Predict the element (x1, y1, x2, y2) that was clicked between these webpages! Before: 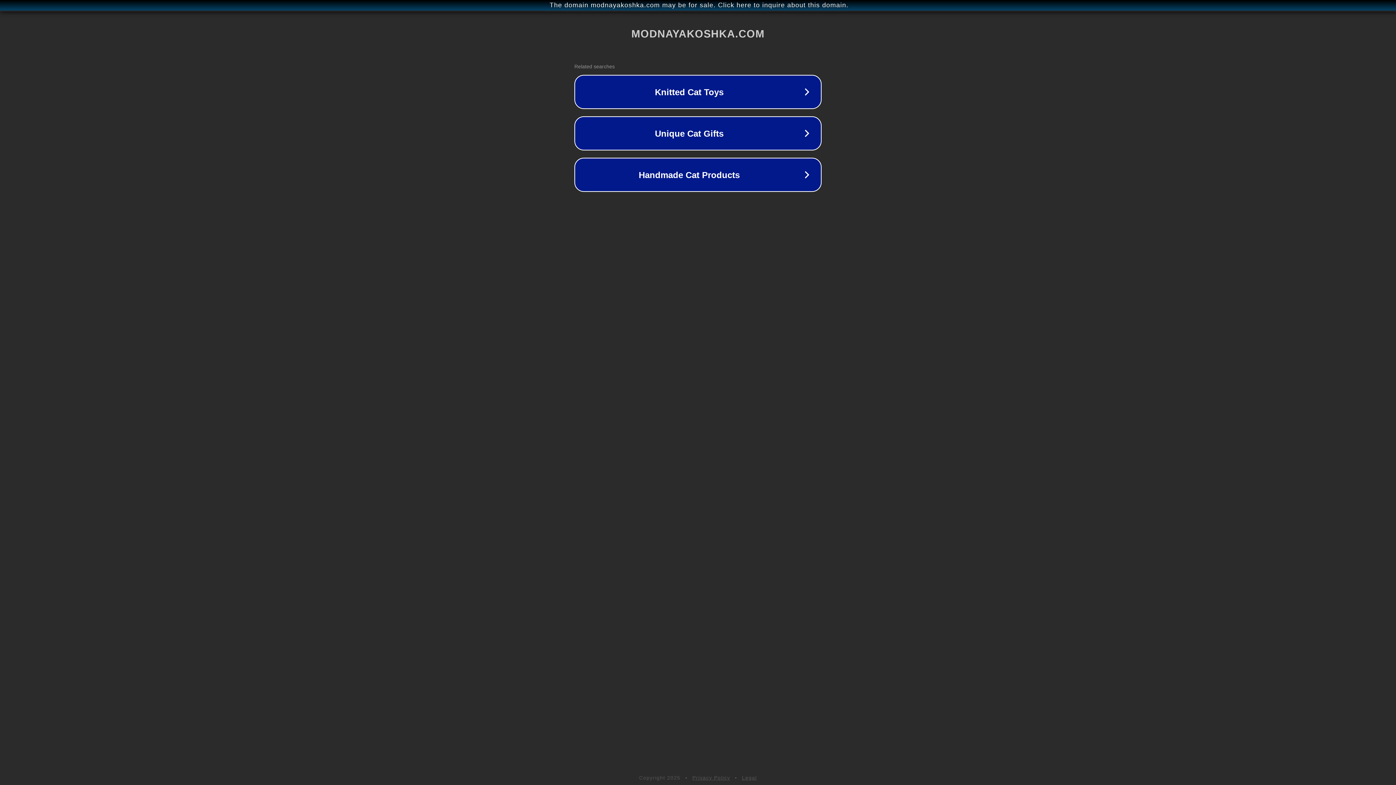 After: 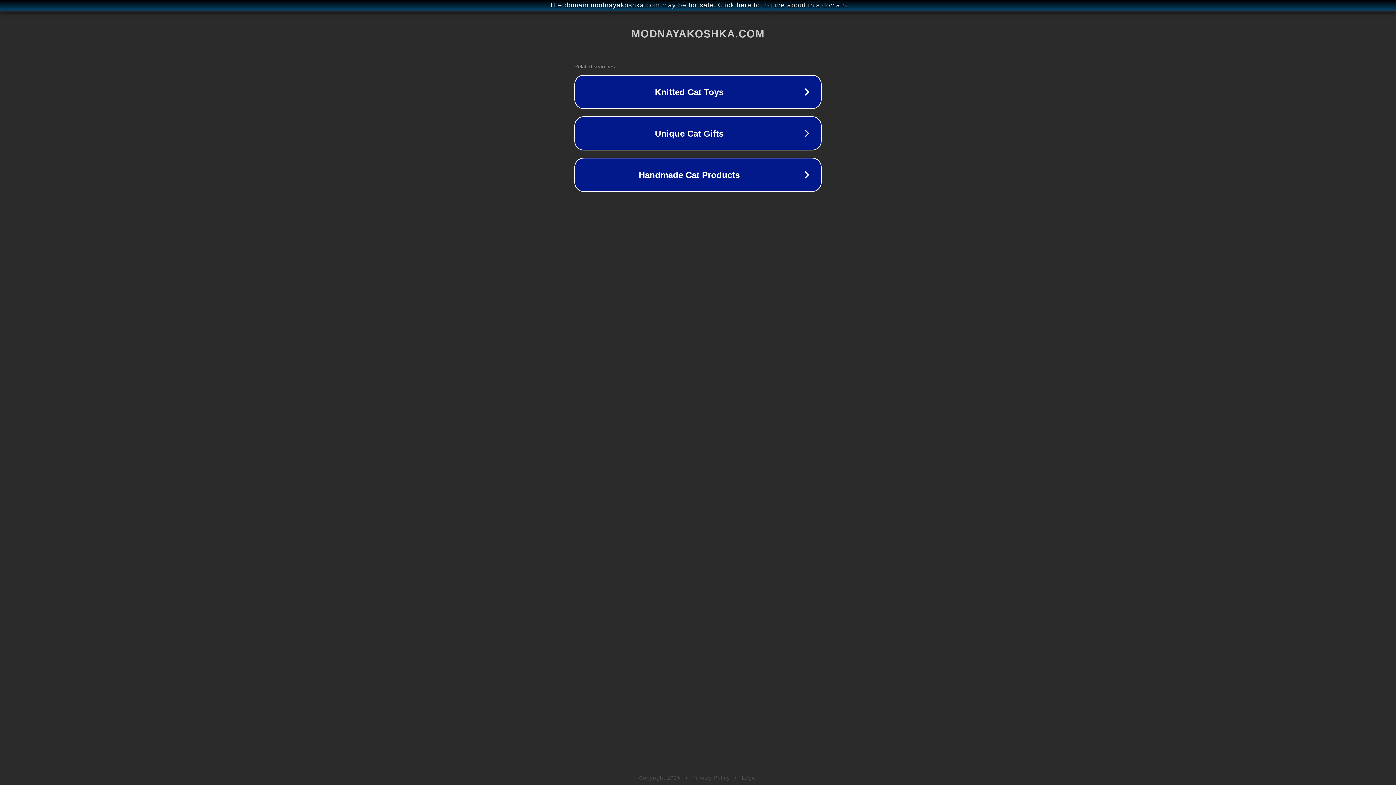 Action: bbox: (742, 775, 757, 781) label: Legal